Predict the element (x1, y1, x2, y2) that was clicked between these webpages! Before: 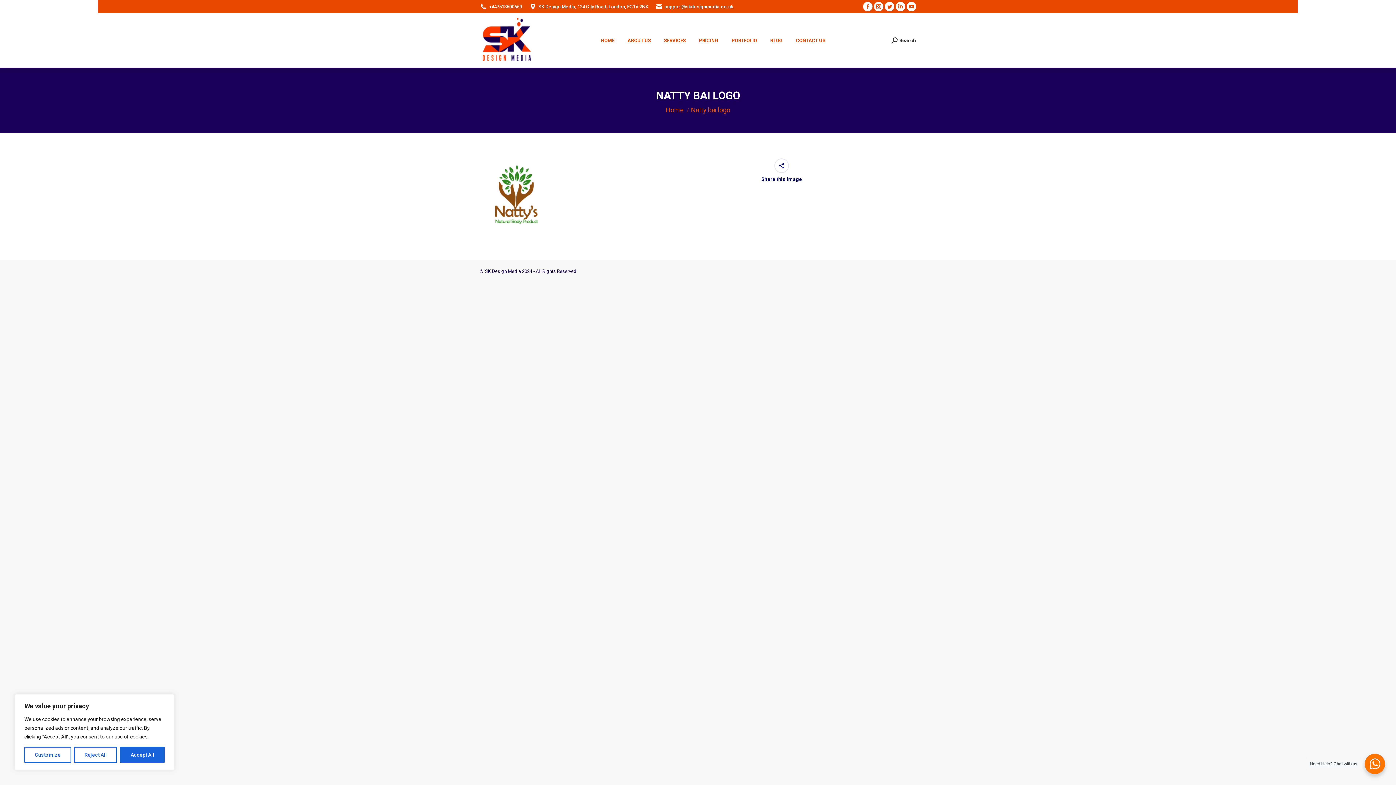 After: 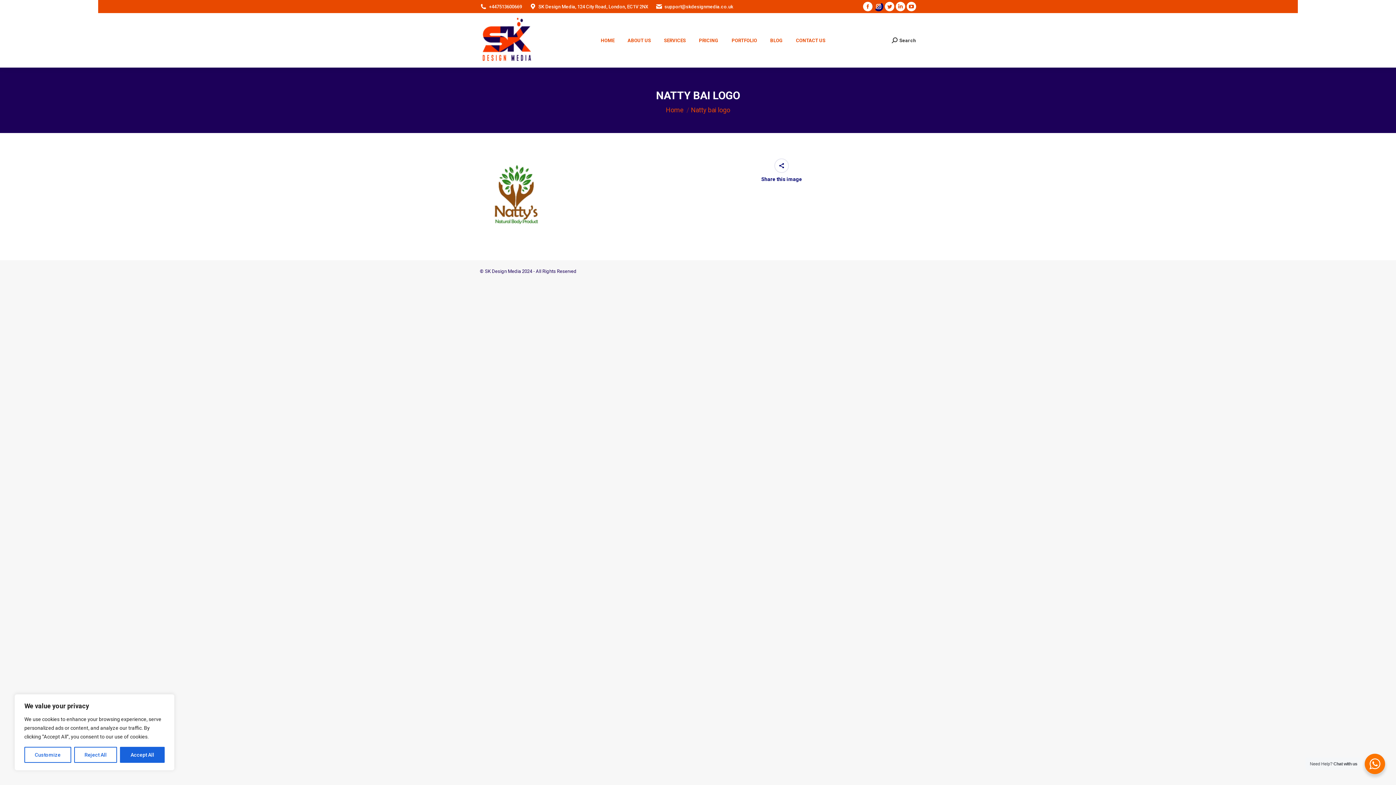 Action: label: Instagram page opens in new window bbox: (874, 1, 883, 11)